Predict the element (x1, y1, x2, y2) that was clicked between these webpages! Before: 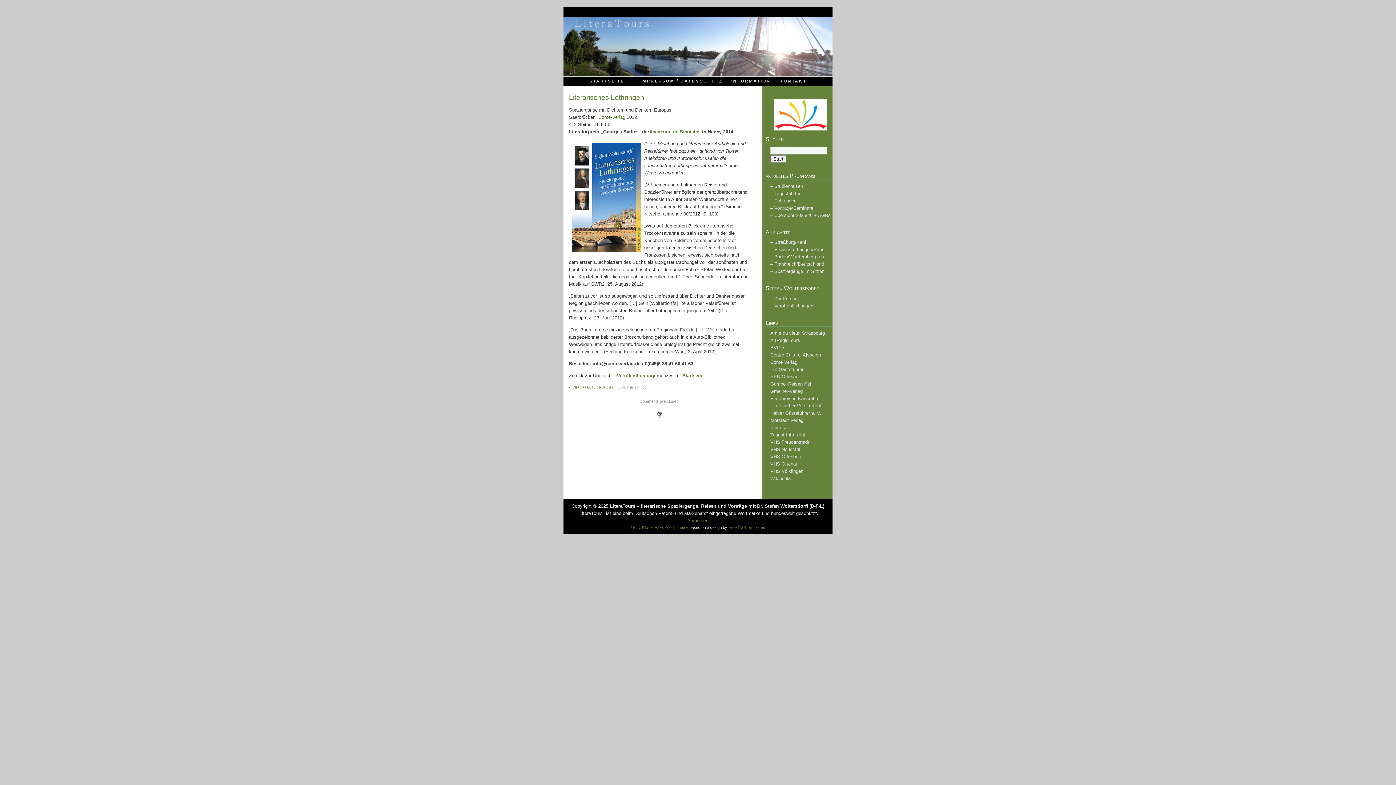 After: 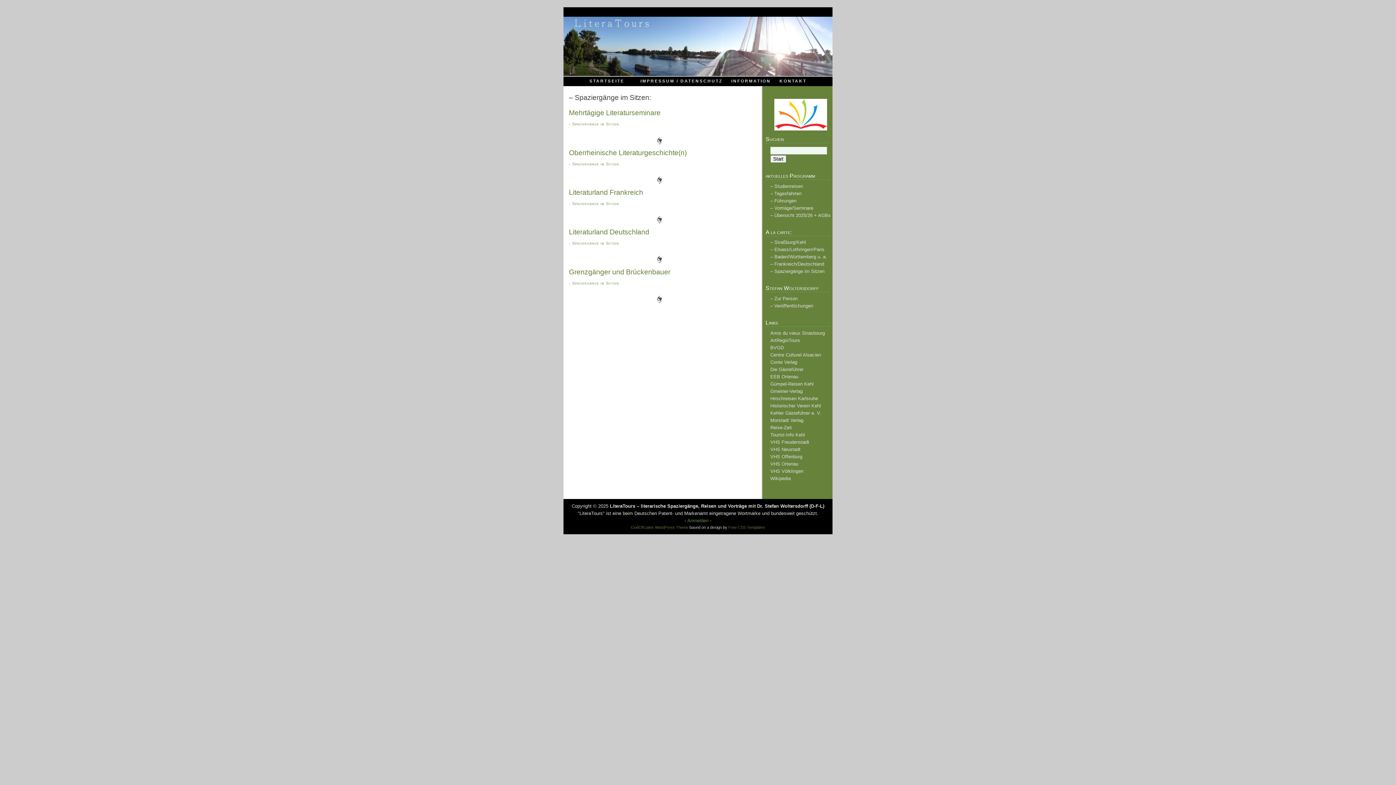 Action: bbox: (770, 268, 824, 274) label: – Spaziergänge im Sitzen